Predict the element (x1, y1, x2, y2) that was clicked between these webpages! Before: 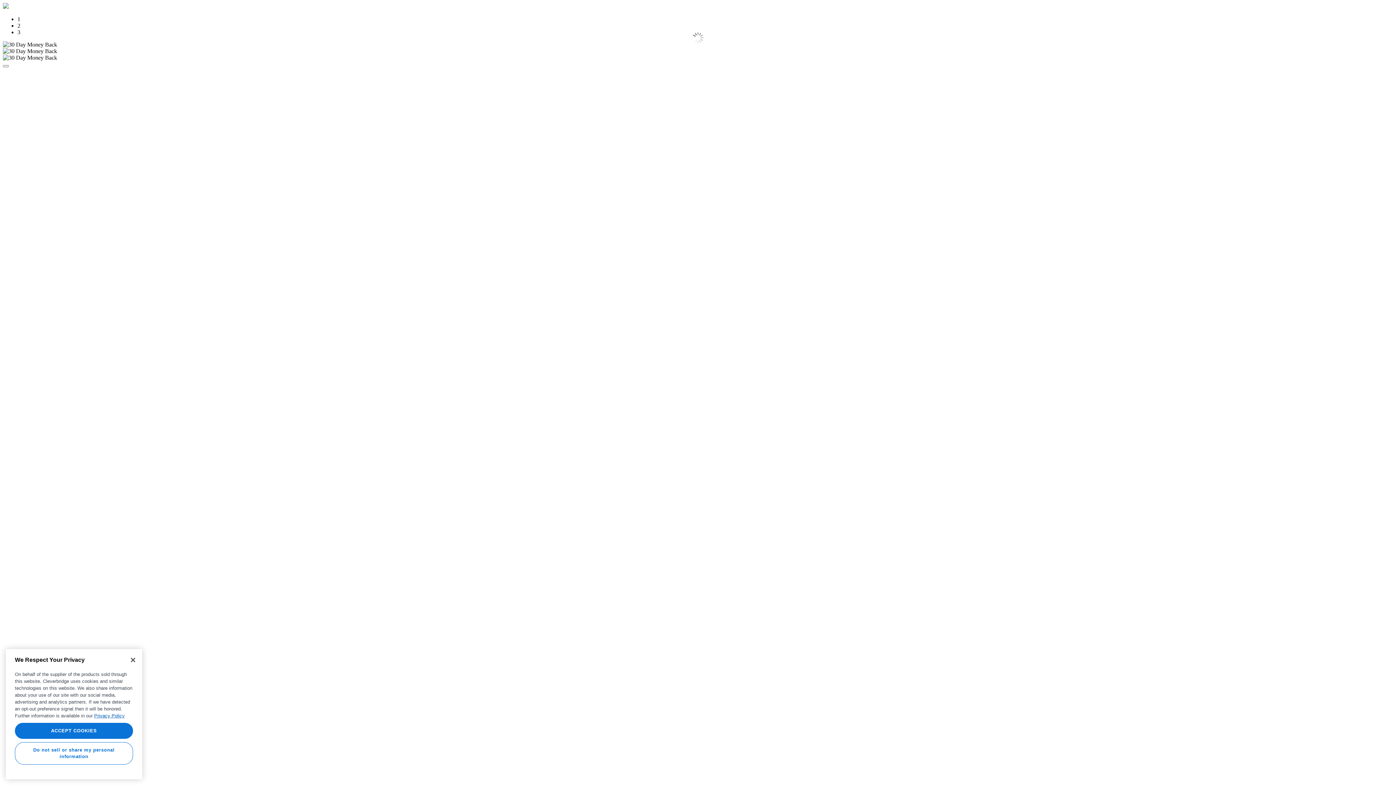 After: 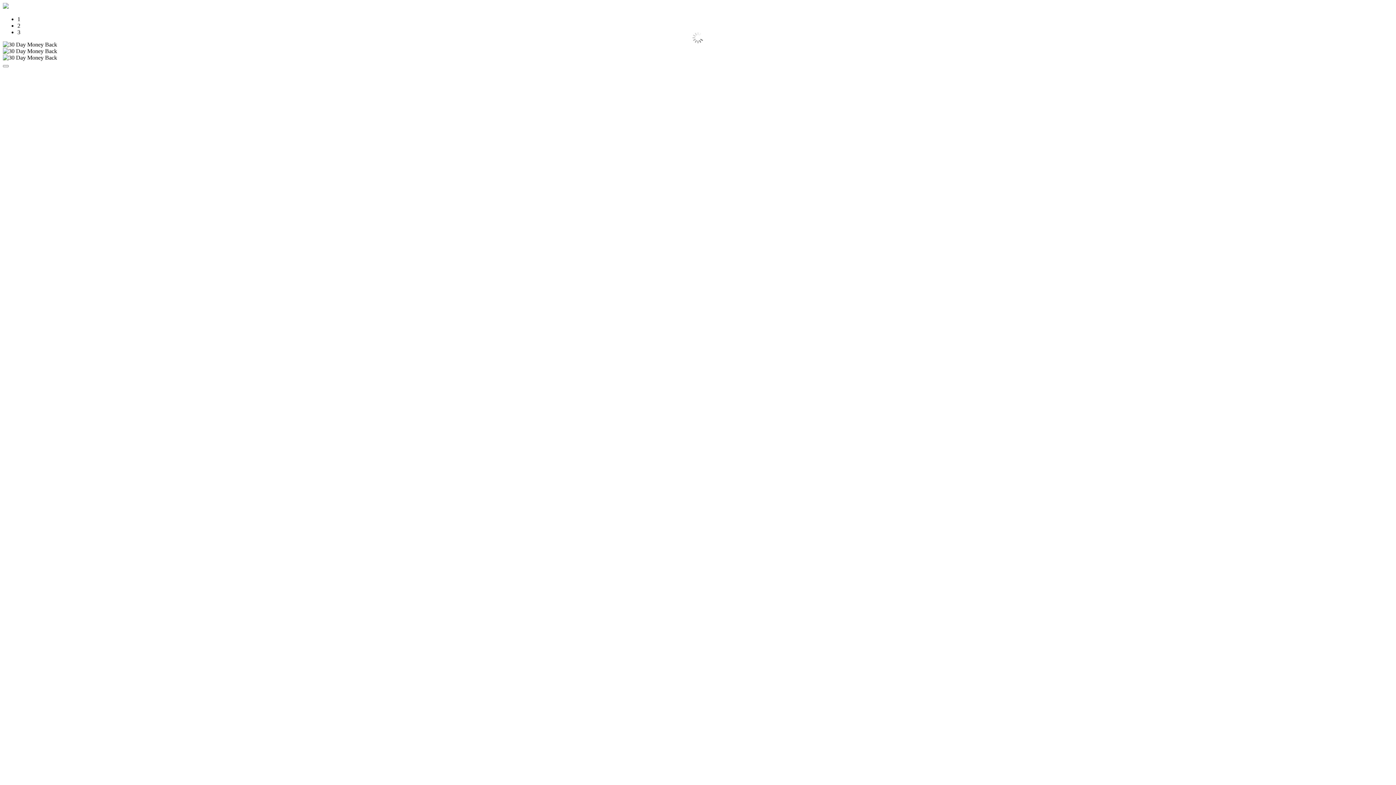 Action: bbox: (2, 3, 14, 9)